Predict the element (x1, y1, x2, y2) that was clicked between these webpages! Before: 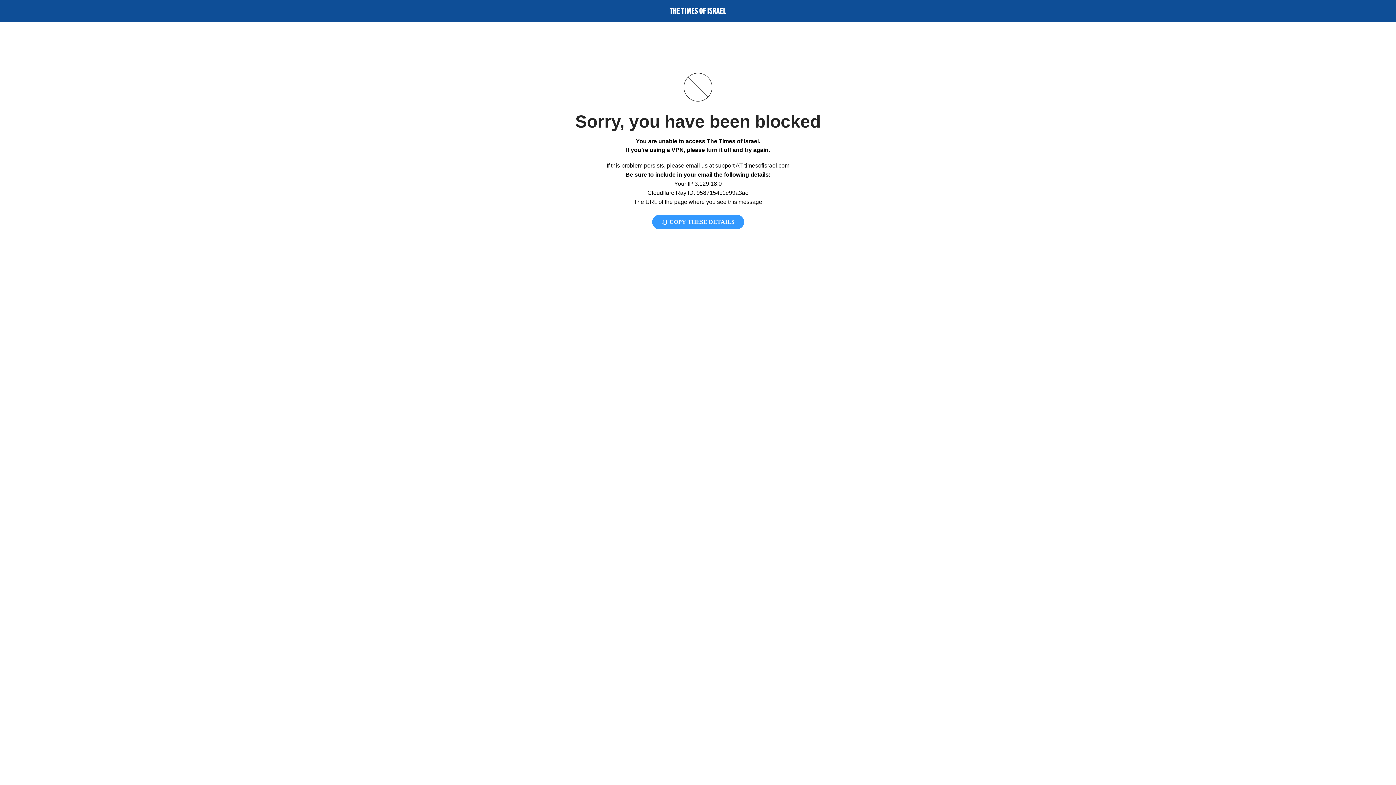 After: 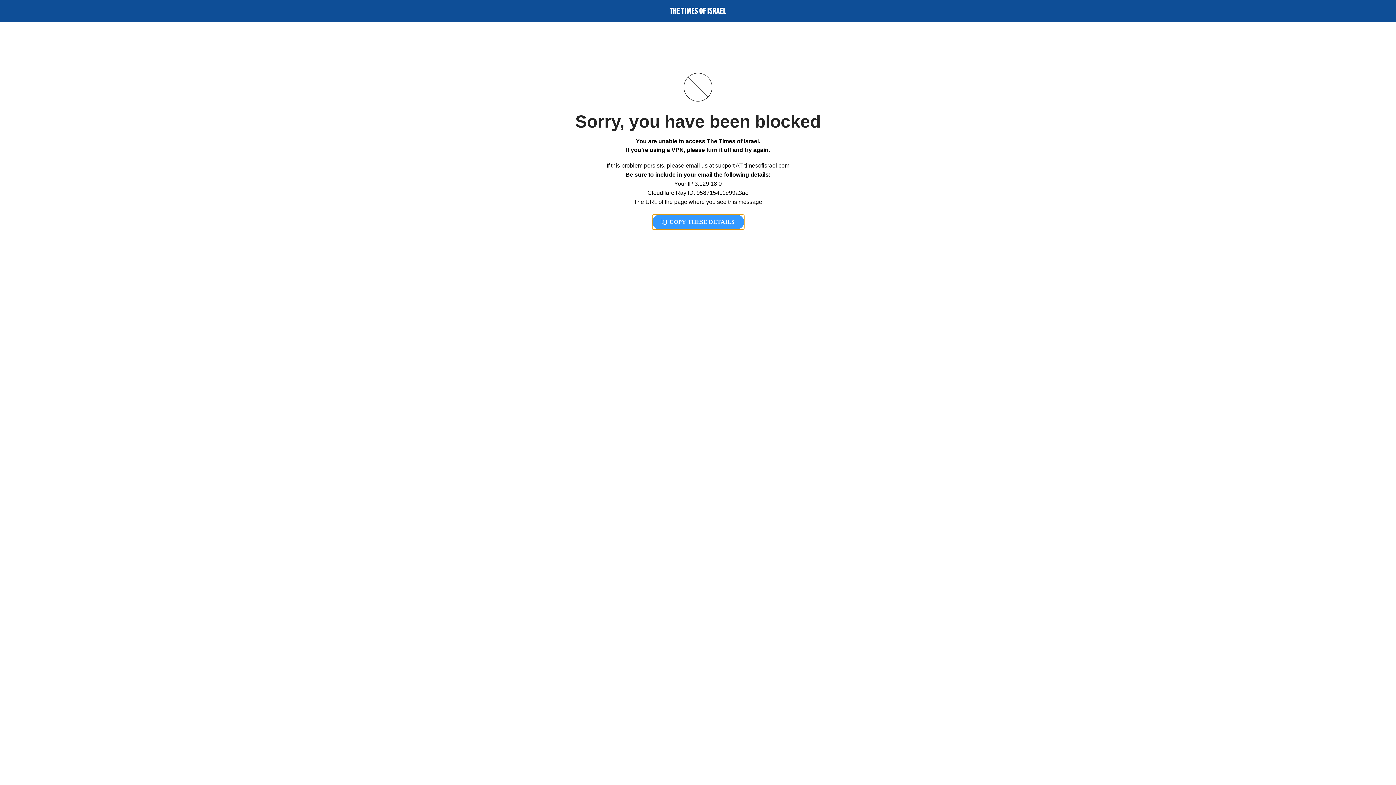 Action: bbox: (652, 214, 744, 229) label:  COPY THESE DETAILS